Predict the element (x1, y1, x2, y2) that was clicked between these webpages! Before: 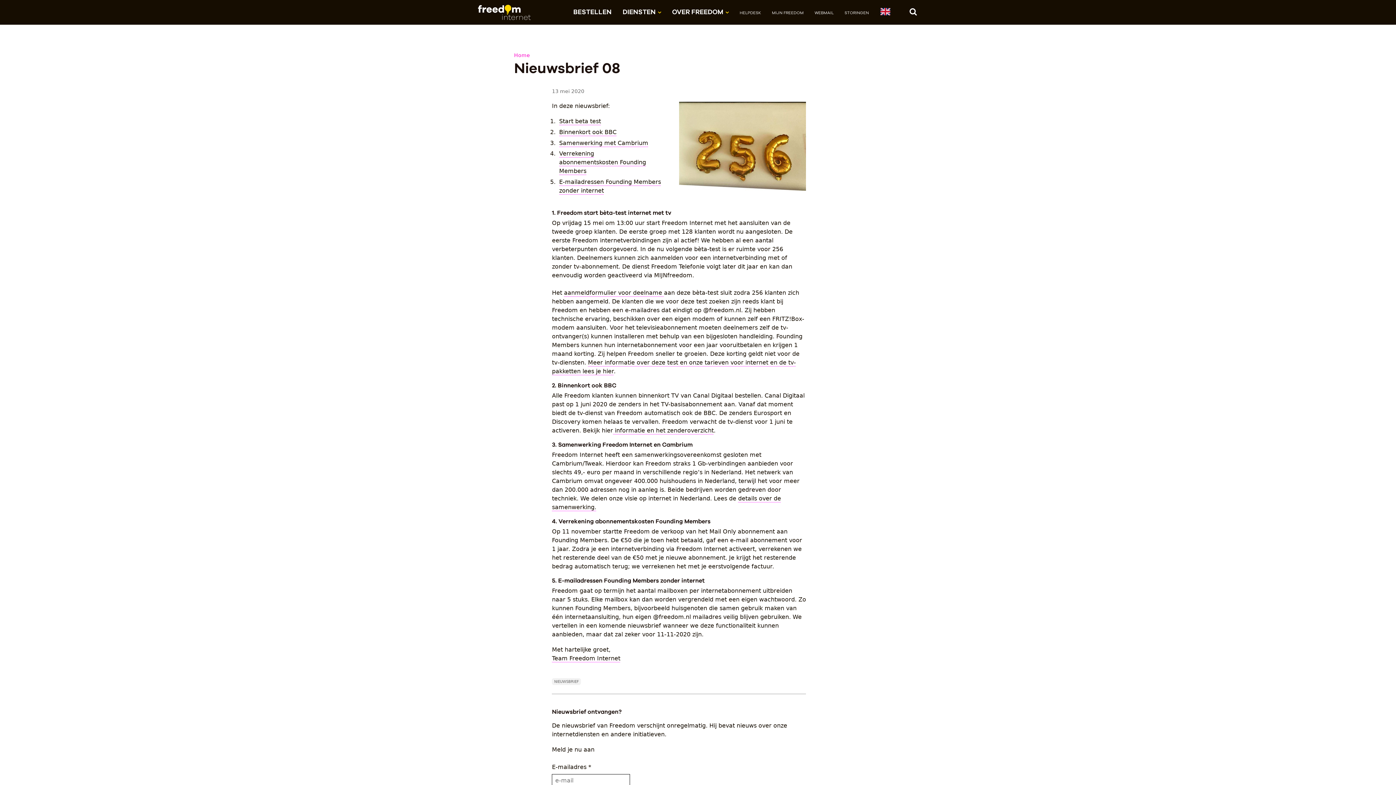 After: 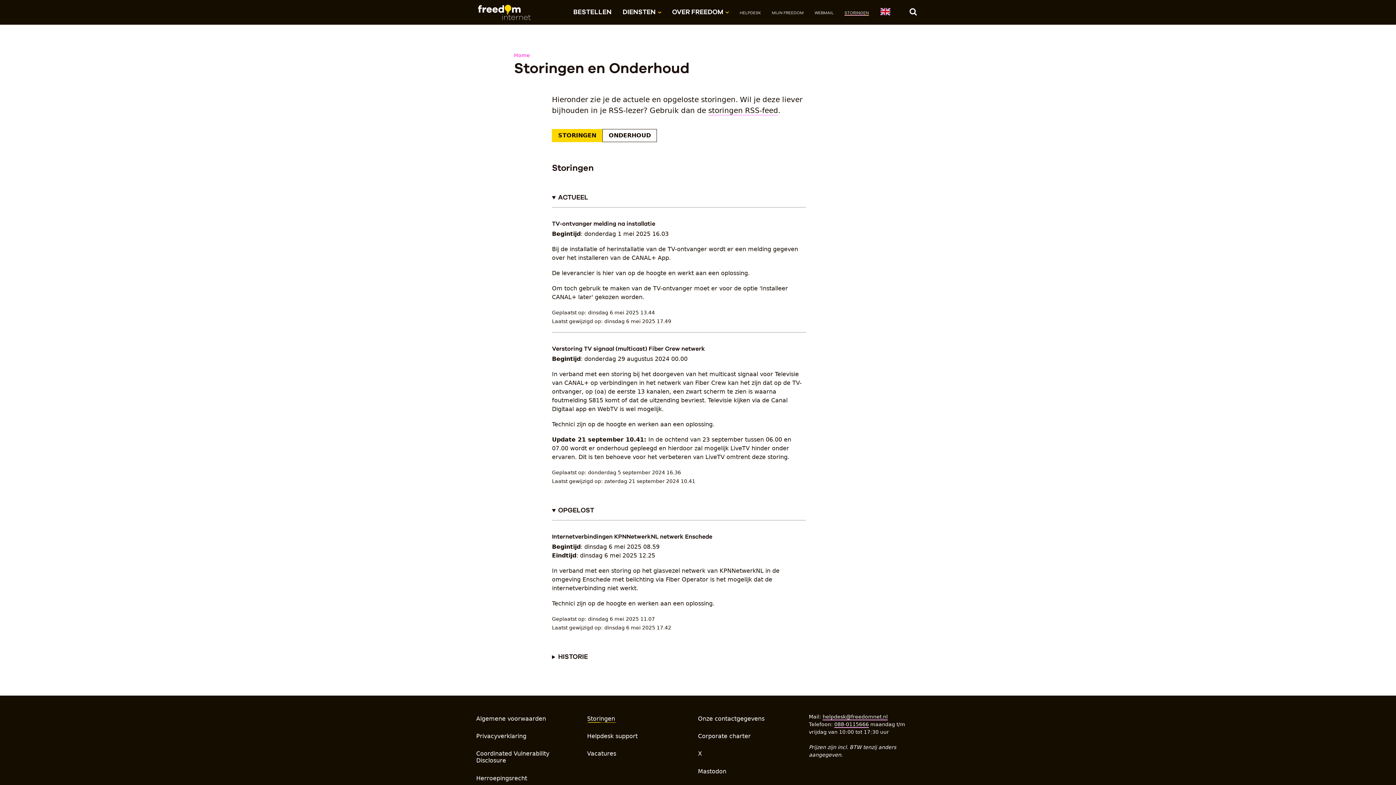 Action: bbox: (844, 10, 869, 14) label: STORINGEN